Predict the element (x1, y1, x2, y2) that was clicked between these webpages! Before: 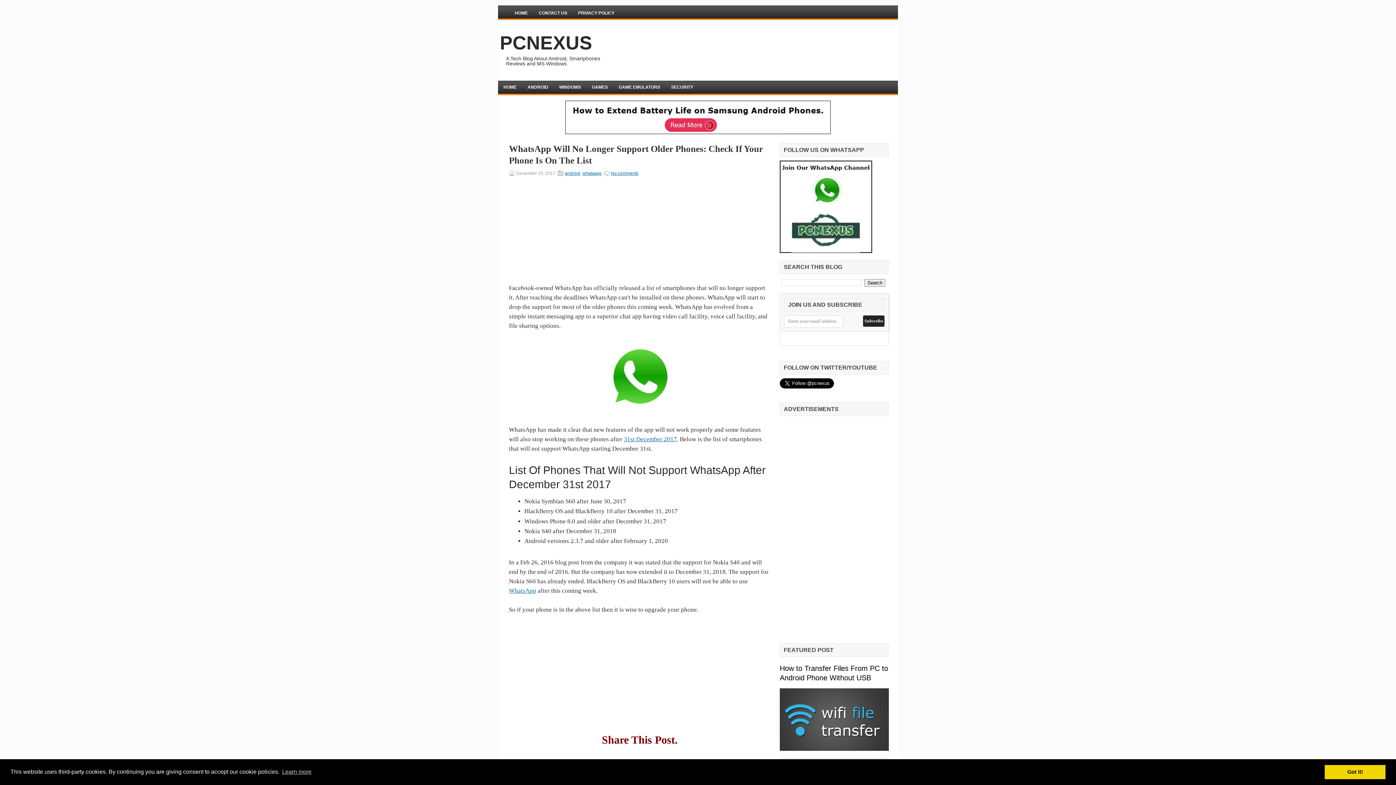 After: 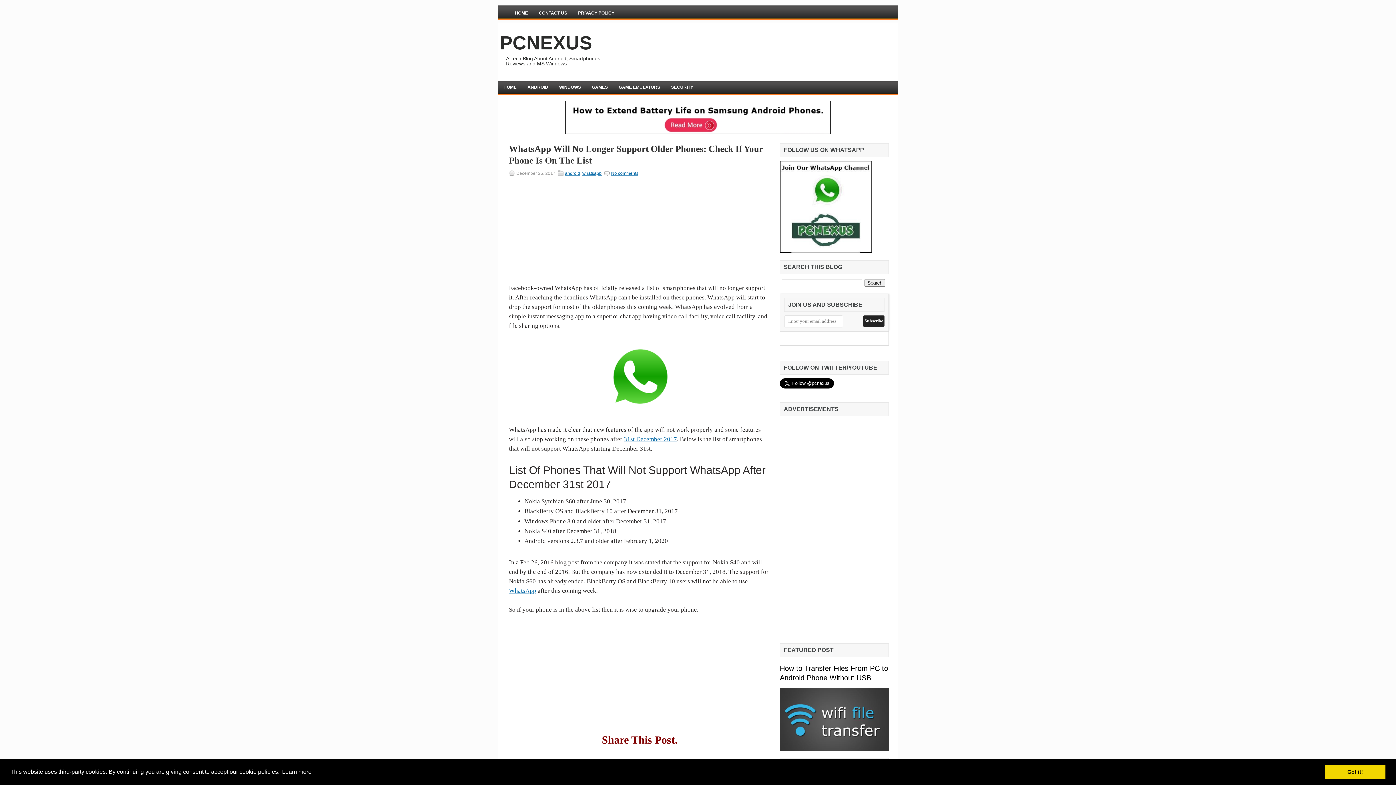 Action: label: learn more about cookies bbox: (281, 766, 312, 777)